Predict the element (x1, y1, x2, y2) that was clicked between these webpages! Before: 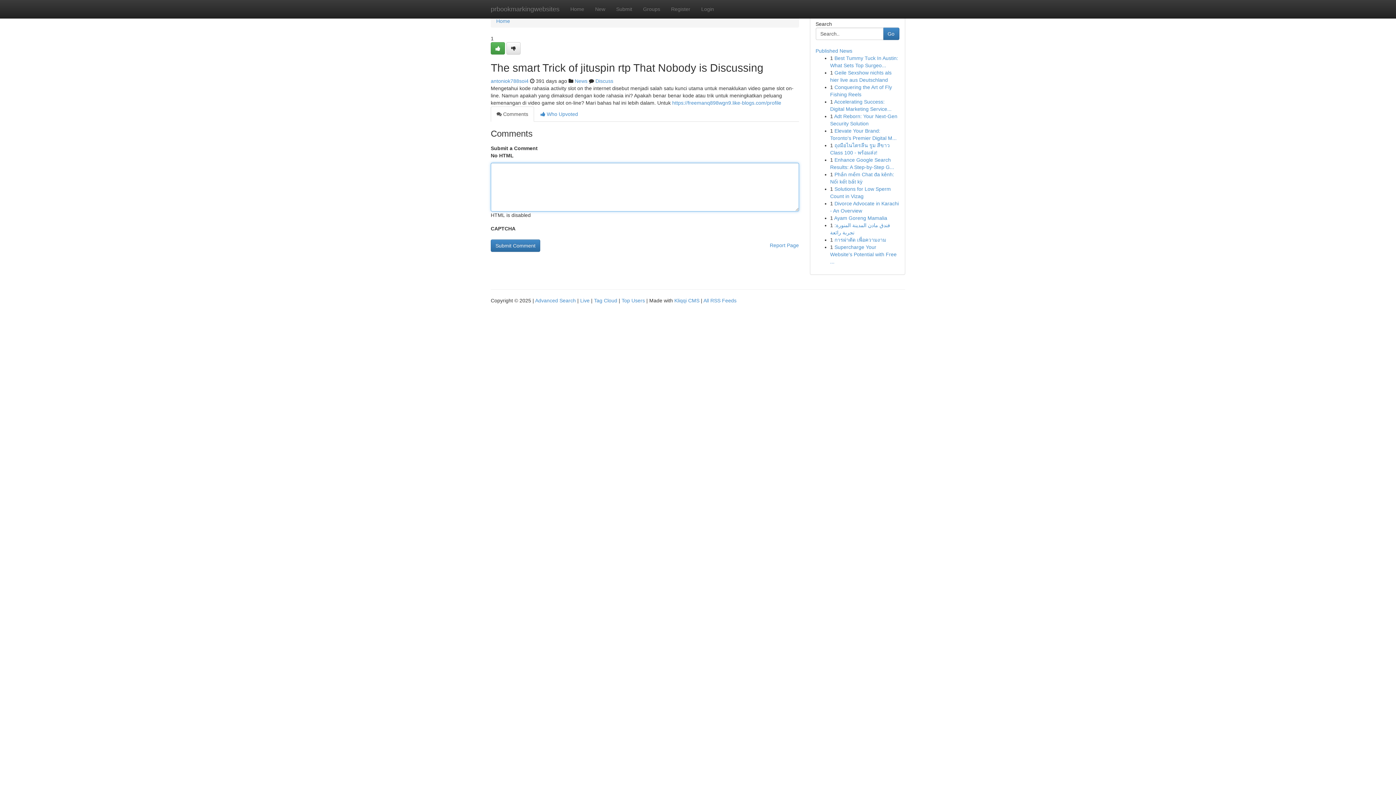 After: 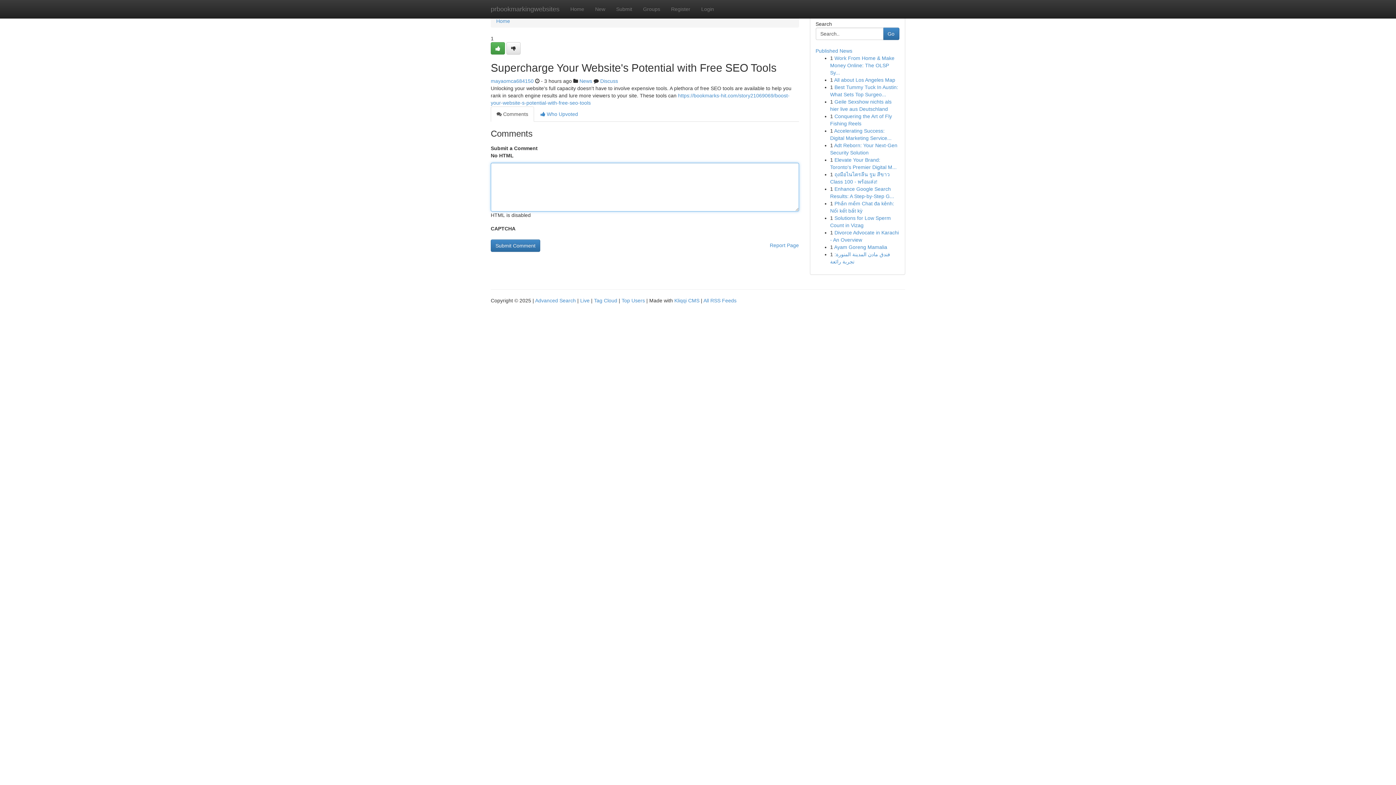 Action: bbox: (830, 244, 896, 264) label: Supercharge Your Website's Potential with Free ...